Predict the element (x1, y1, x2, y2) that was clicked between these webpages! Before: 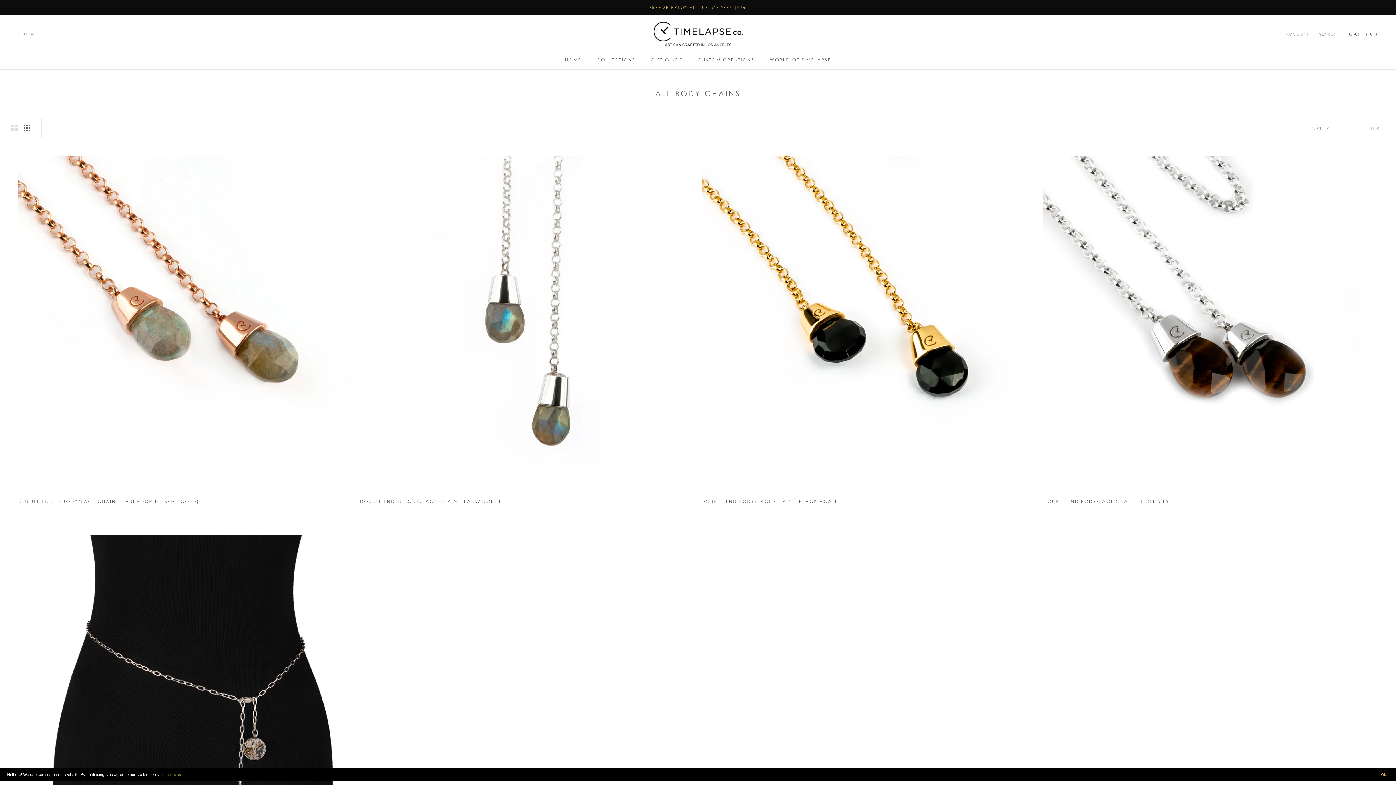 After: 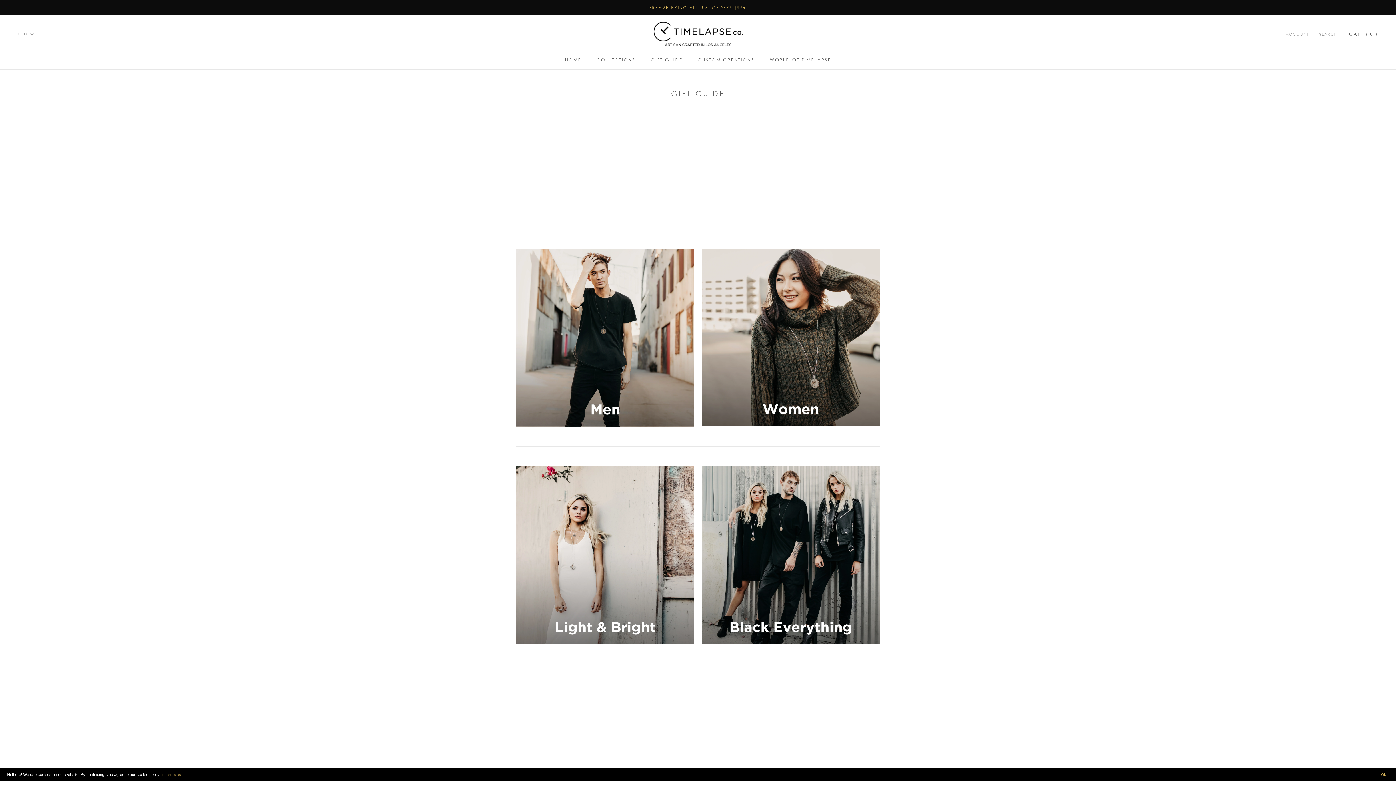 Action: label: GIFT GUIDE
GIFT GUIDE bbox: (650, 56, 682, 62)